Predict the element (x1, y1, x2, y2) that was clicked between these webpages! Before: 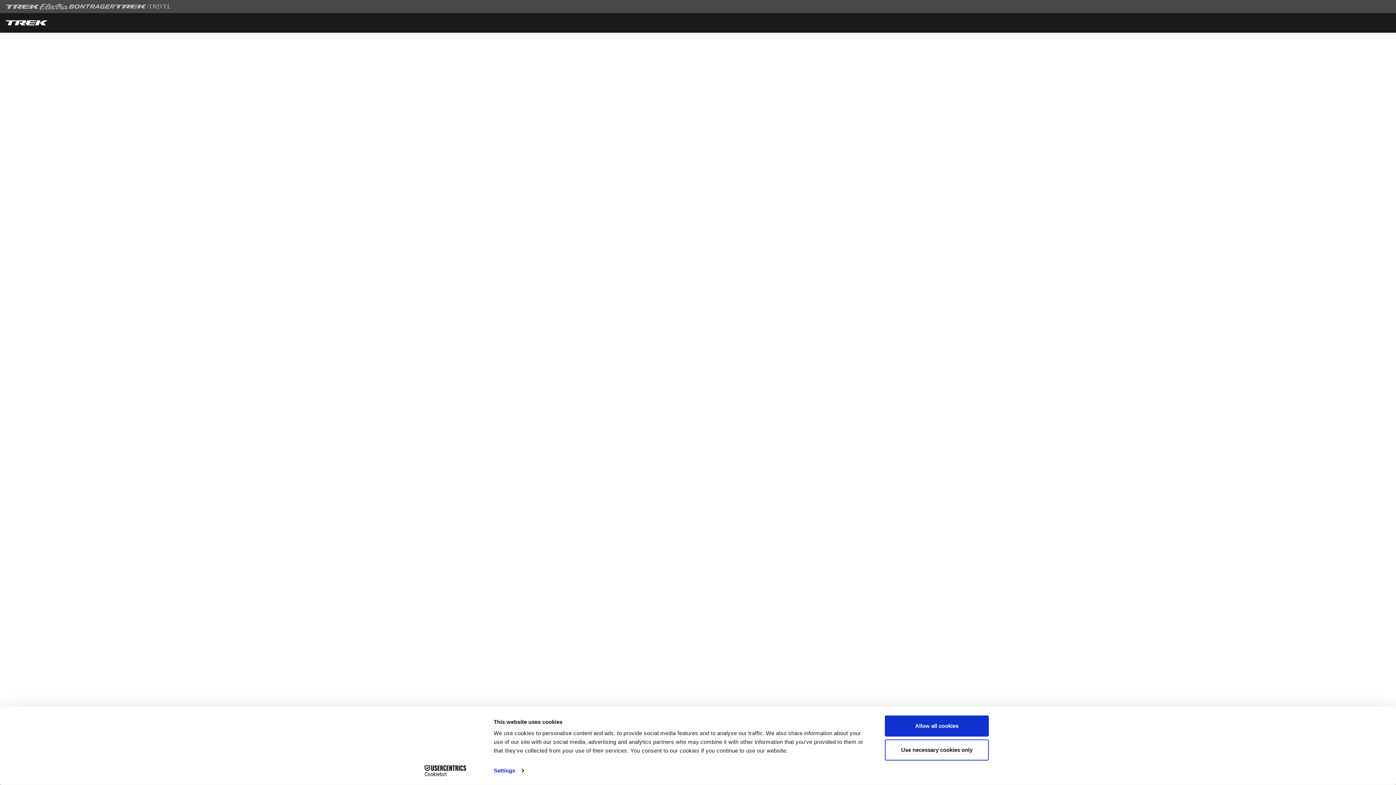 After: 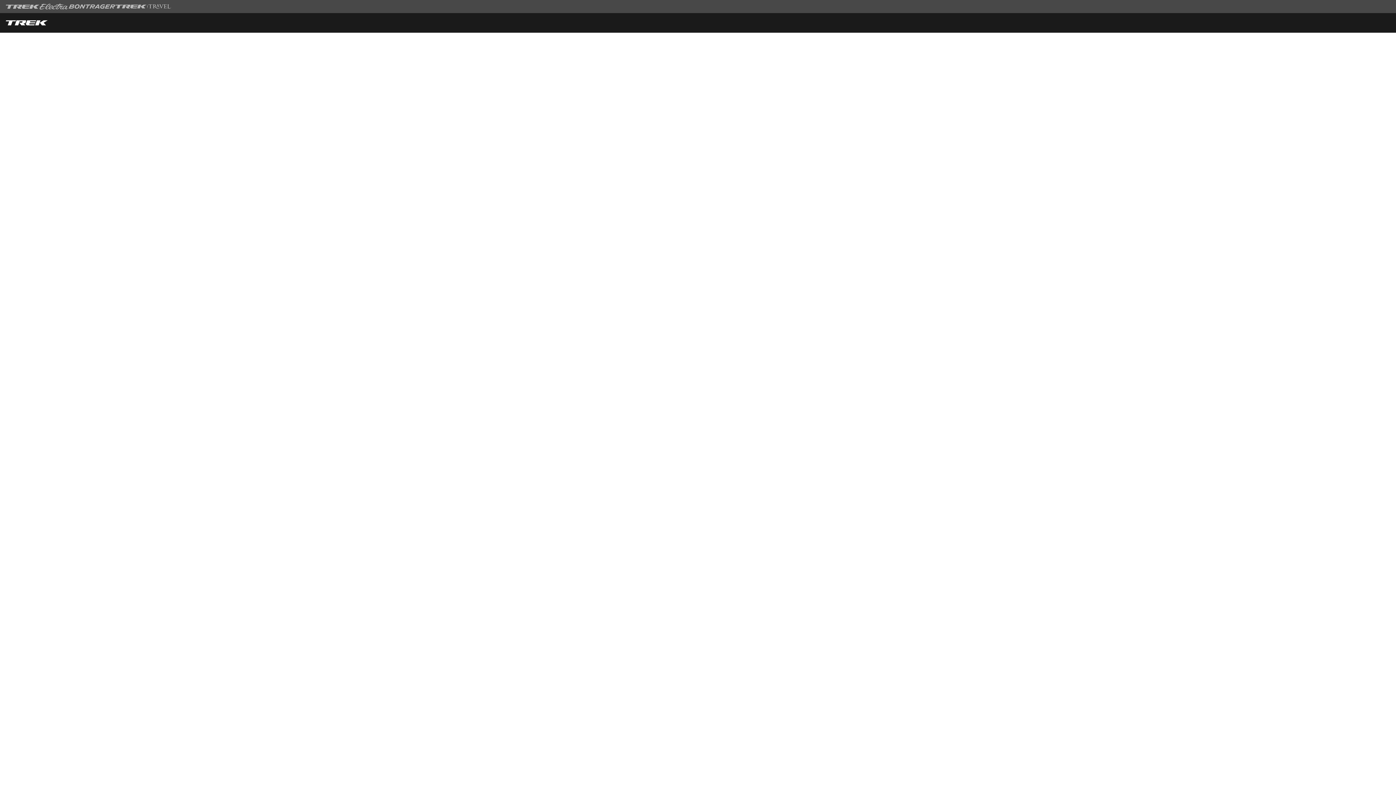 Action: label: Allow all cookies bbox: (885, 715, 989, 737)